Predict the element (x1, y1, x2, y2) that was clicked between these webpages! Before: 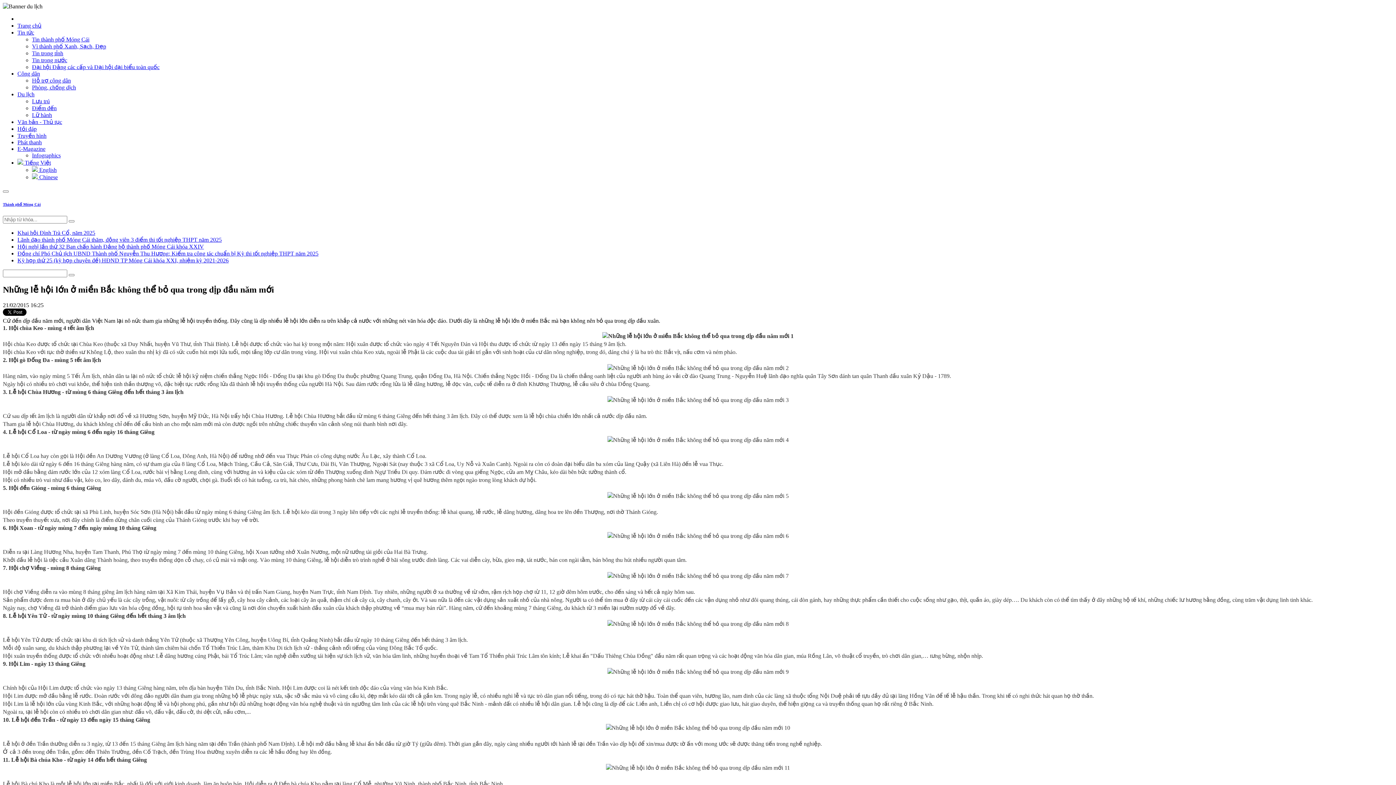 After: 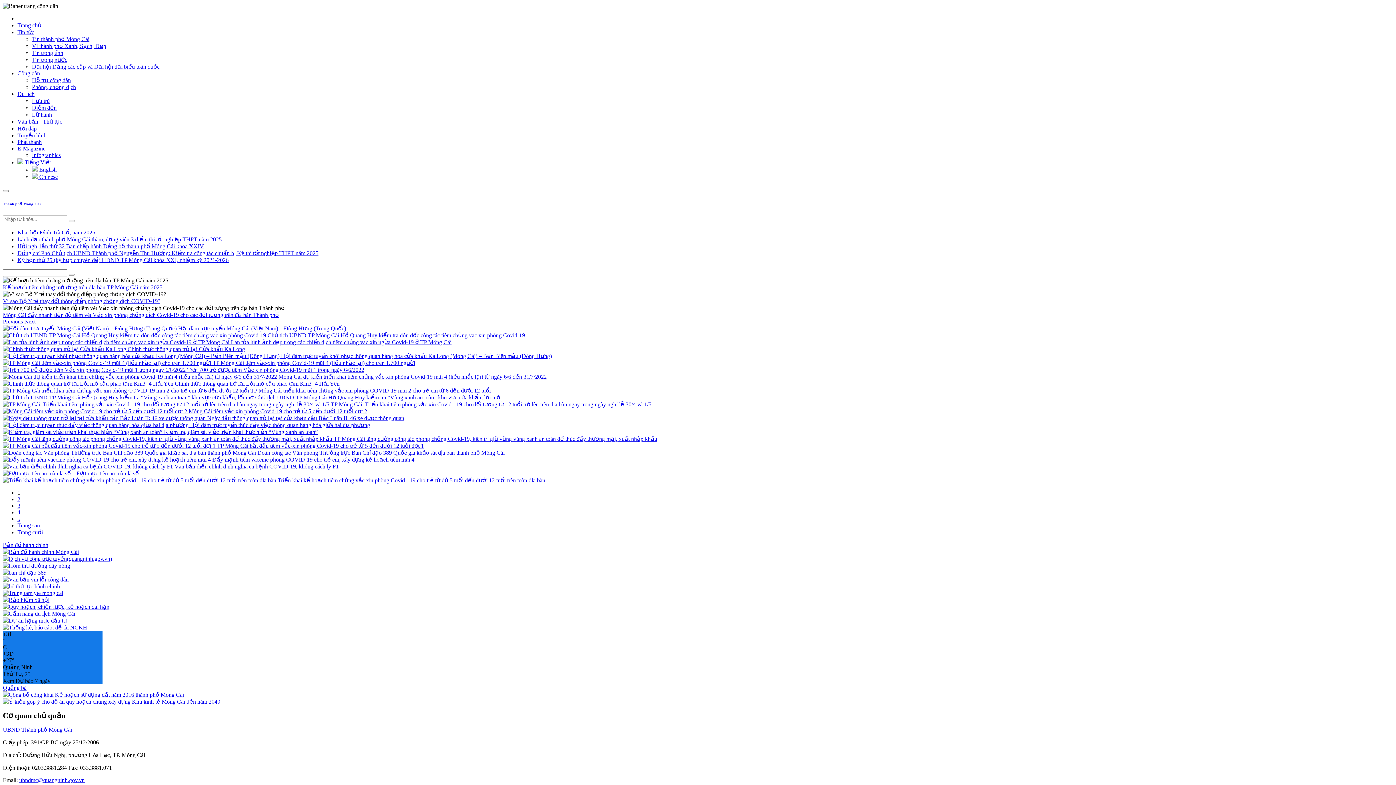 Action: bbox: (32, 84, 76, 90) label: Phòng, chống dịch